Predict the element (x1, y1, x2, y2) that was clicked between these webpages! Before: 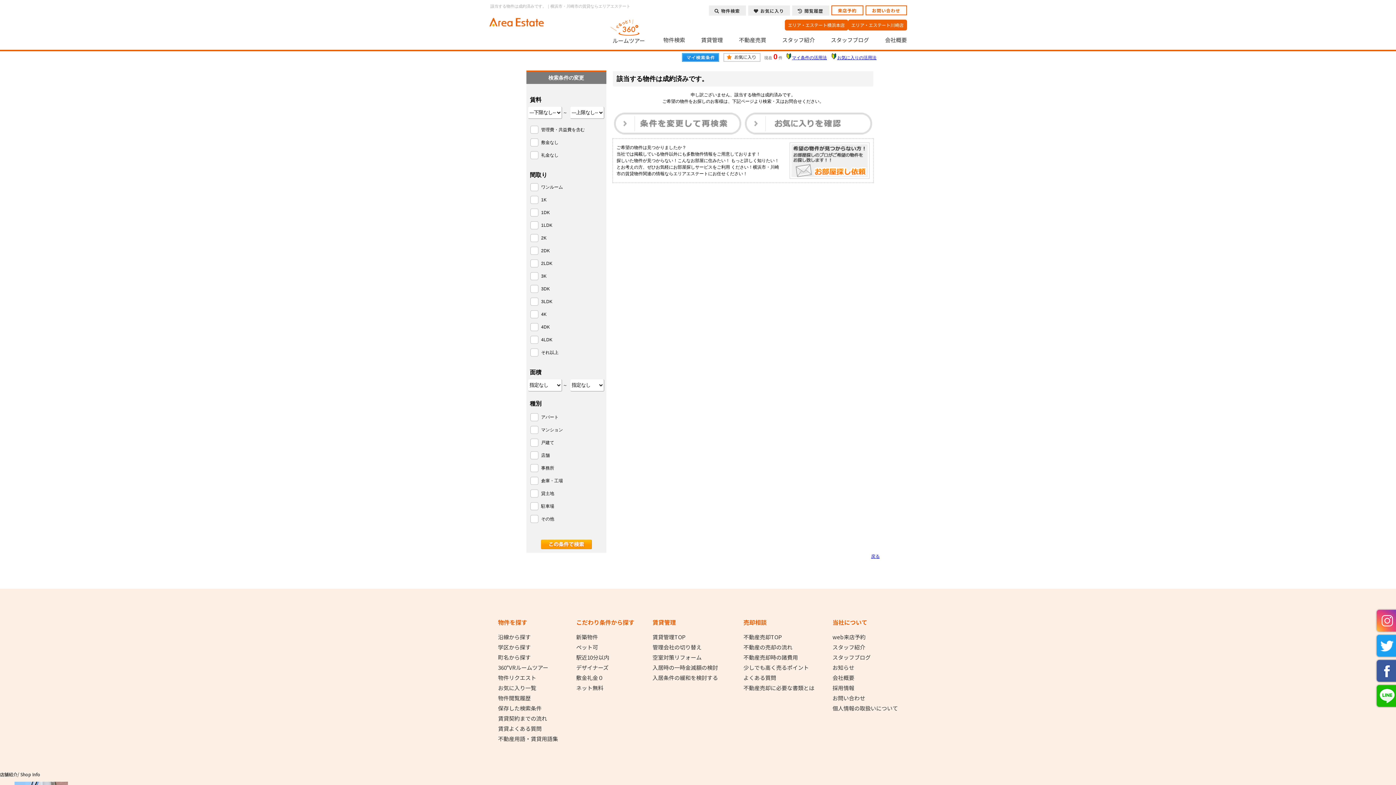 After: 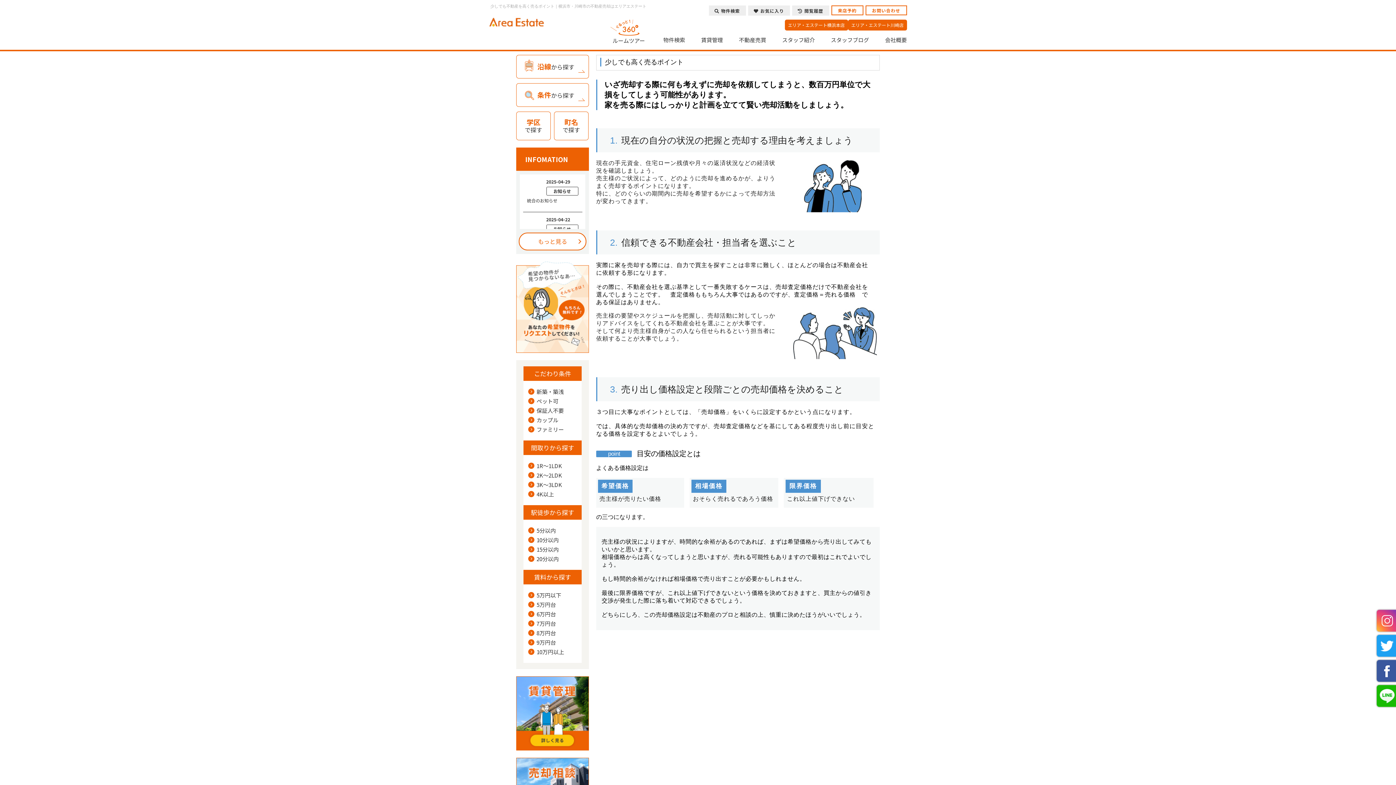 Action: bbox: (743, 664, 809, 671) label: 少しでも高く売るポイント